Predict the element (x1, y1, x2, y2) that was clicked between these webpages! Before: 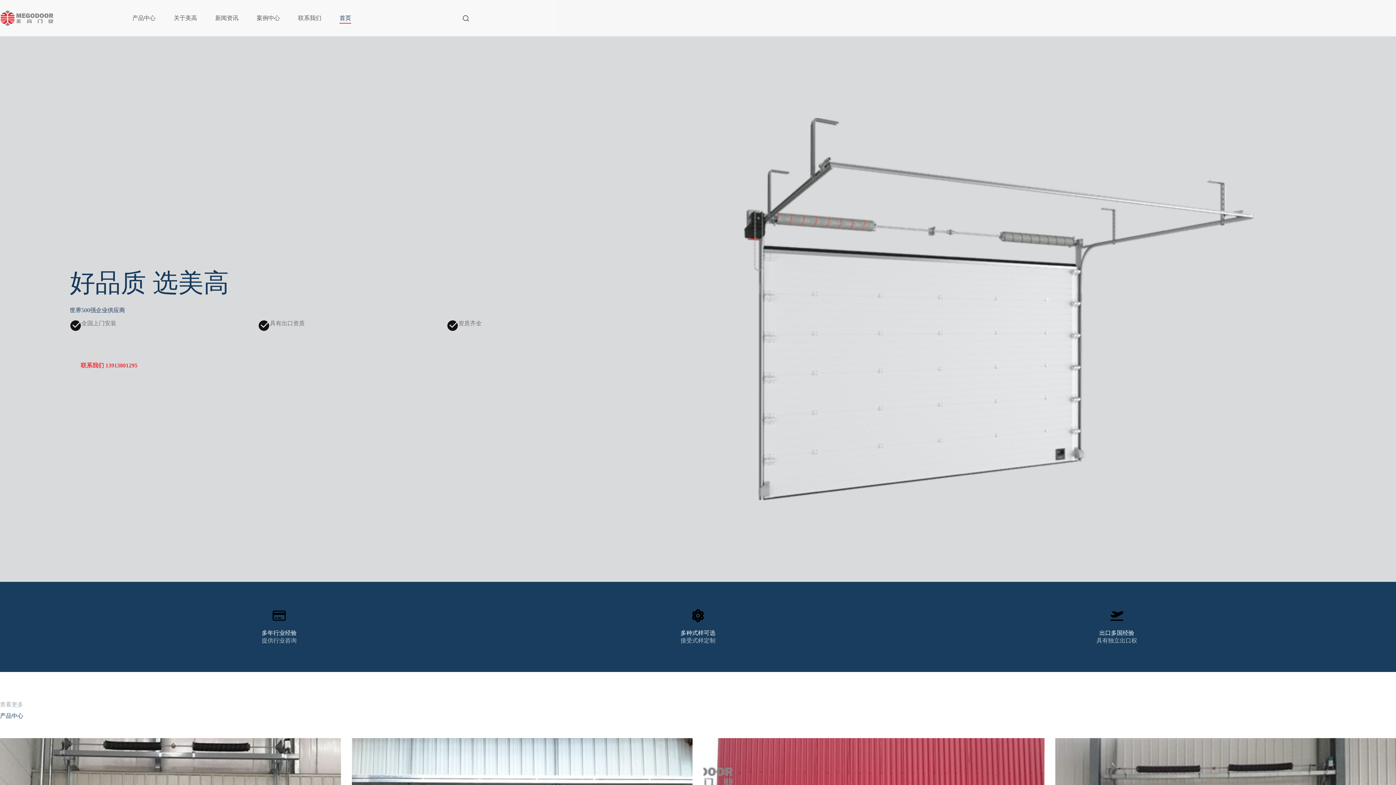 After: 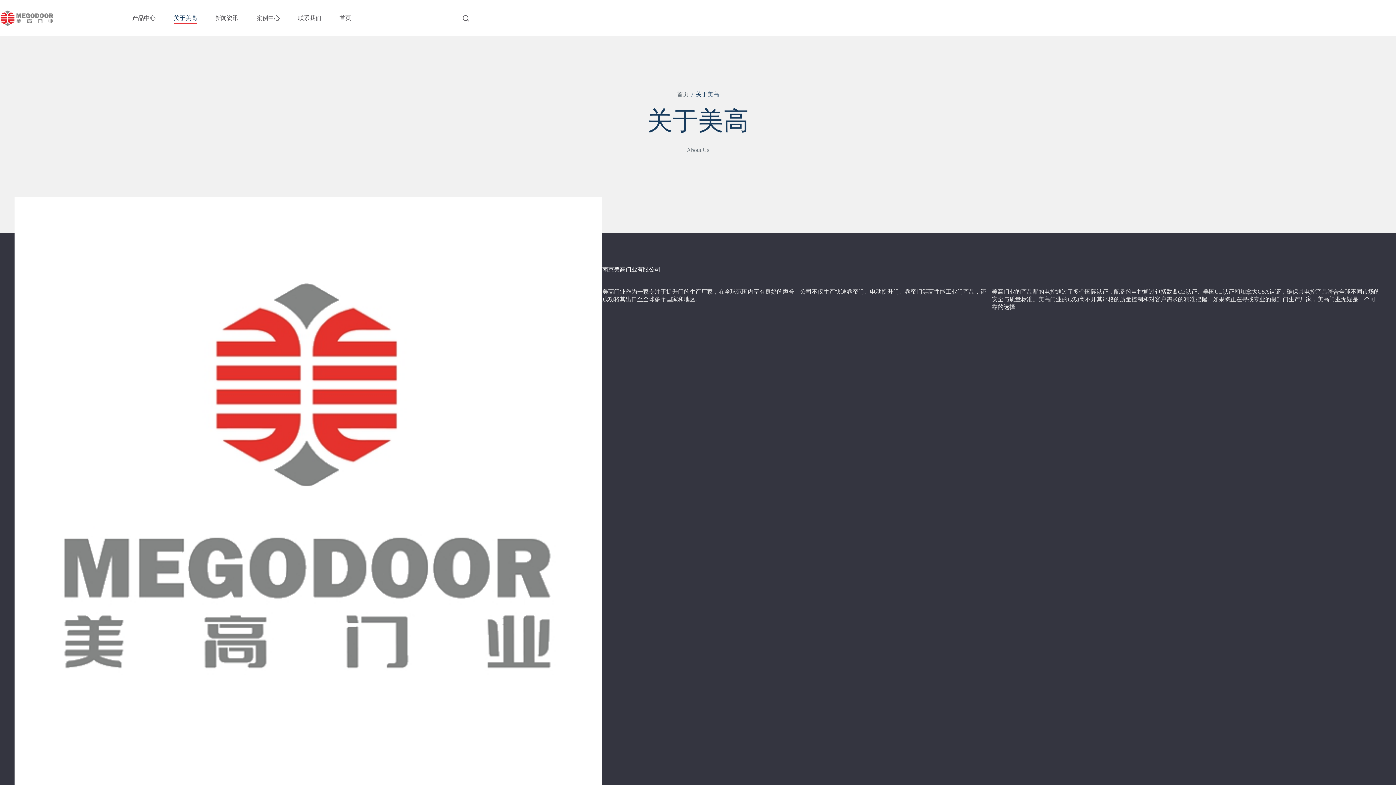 Action: label: 关于美高 bbox: (164, 12, 206, 23)